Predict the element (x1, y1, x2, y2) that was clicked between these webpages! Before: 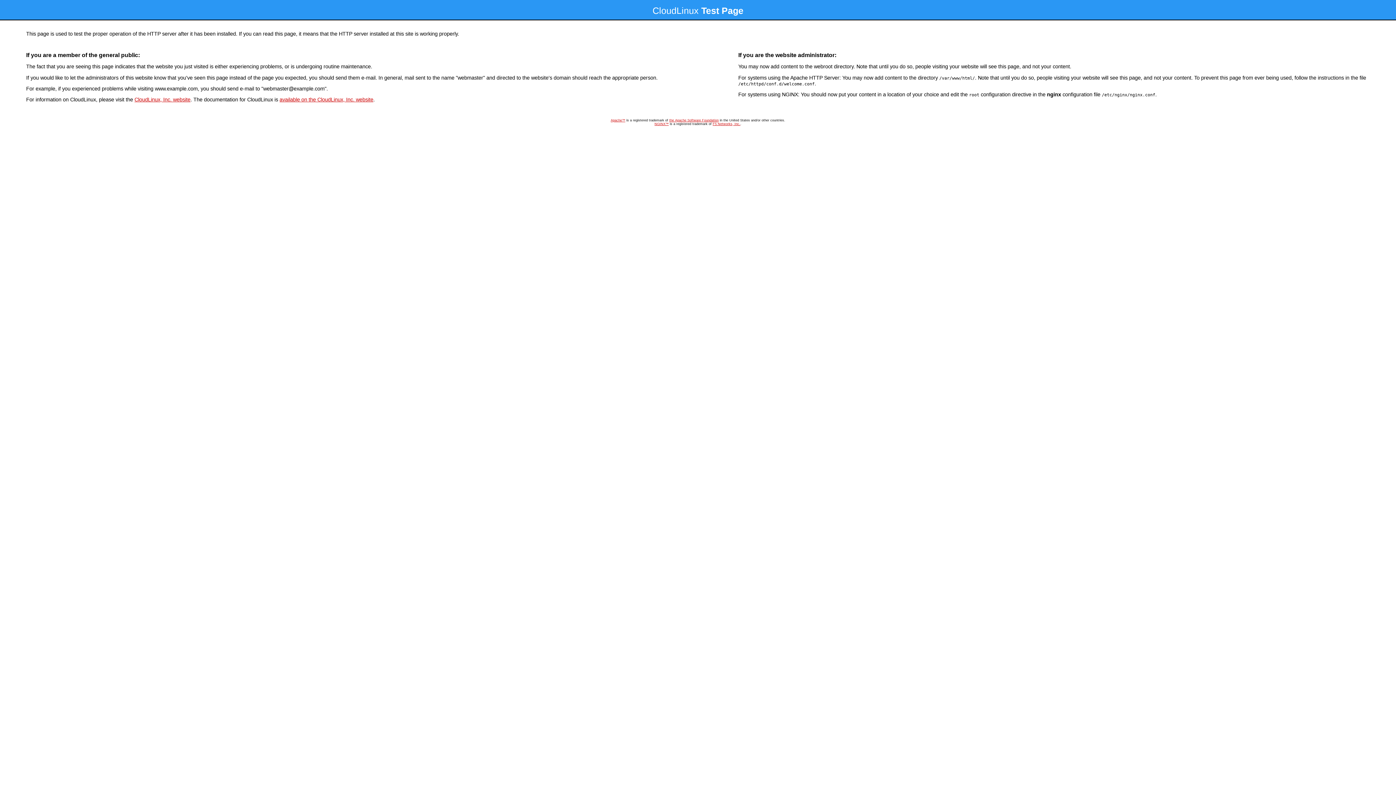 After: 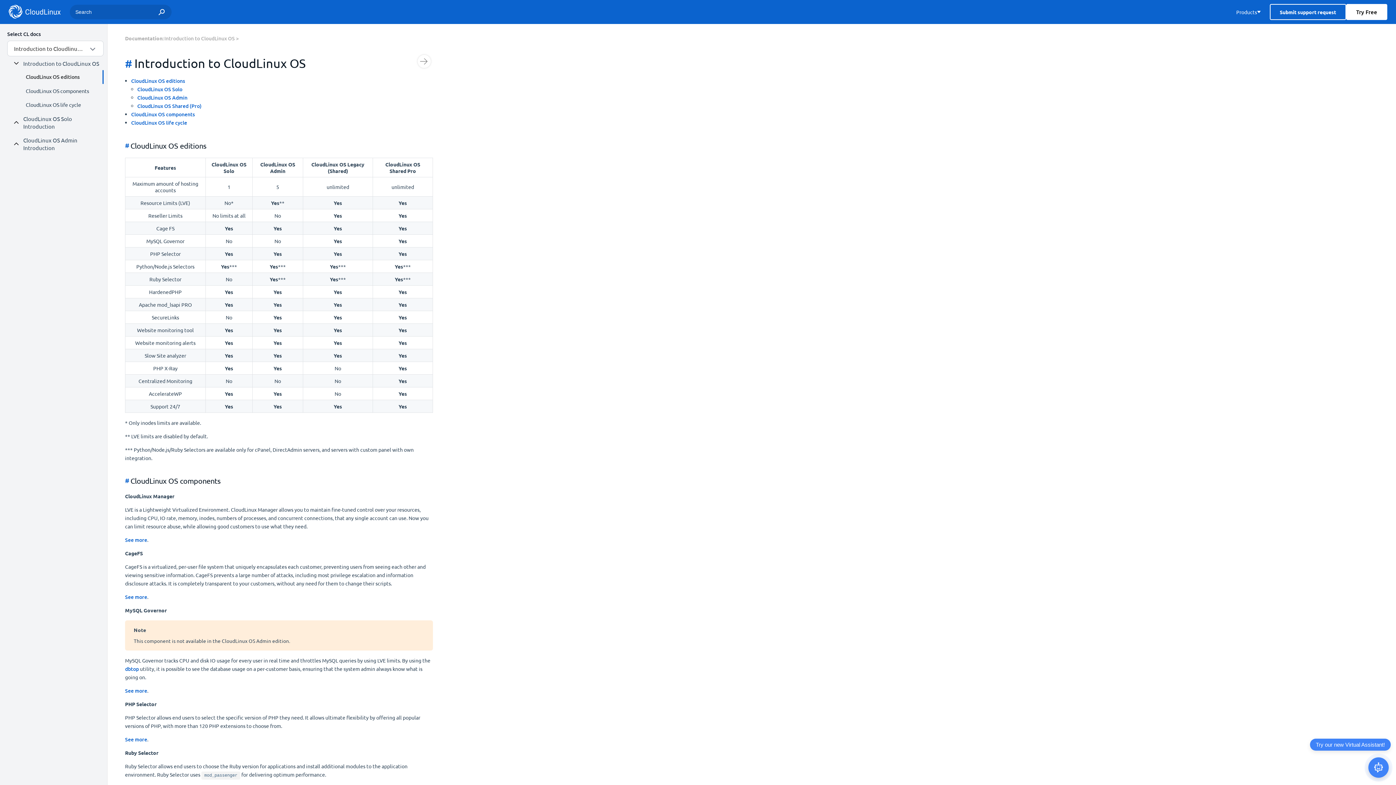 Action: label: available on the CloudLinux, Inc. website bbox: (279, 96, 373, 102)